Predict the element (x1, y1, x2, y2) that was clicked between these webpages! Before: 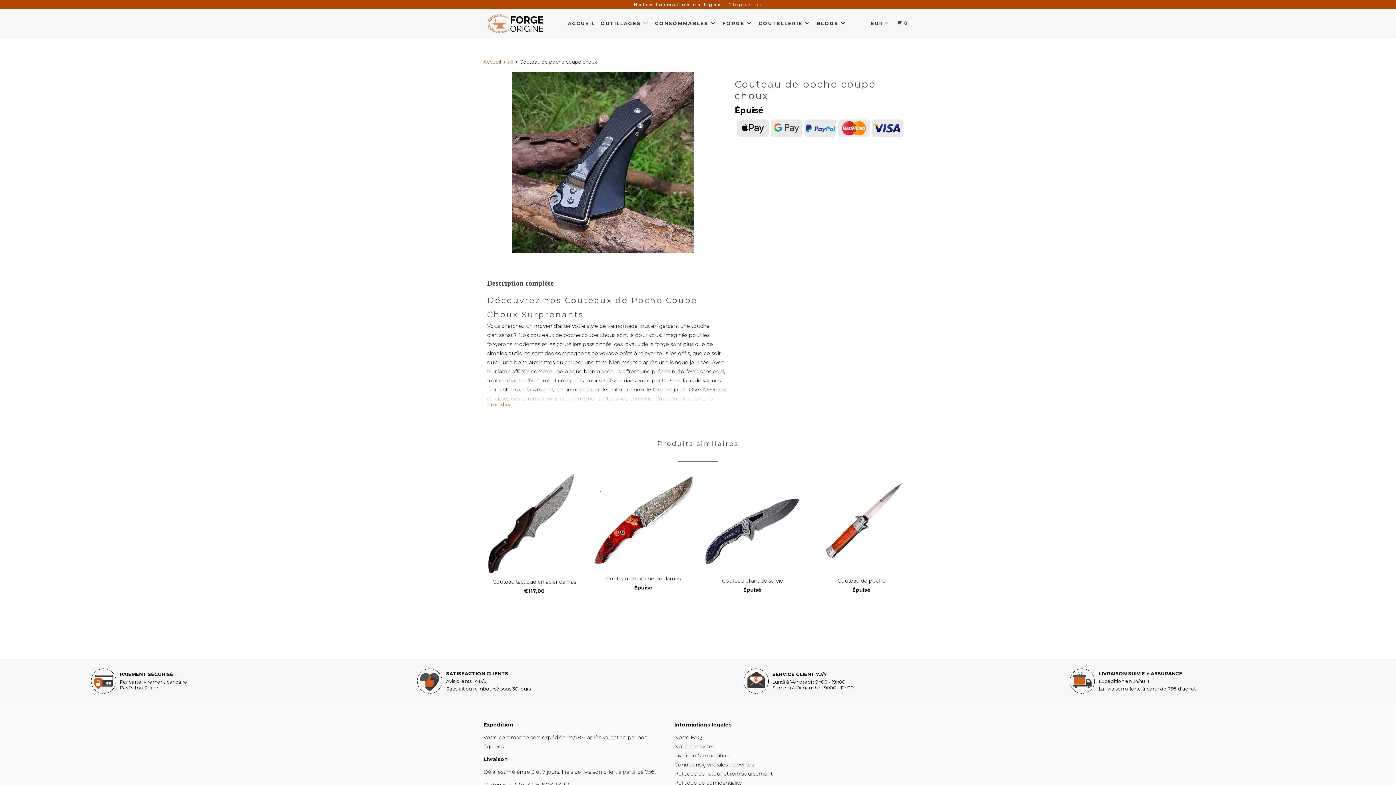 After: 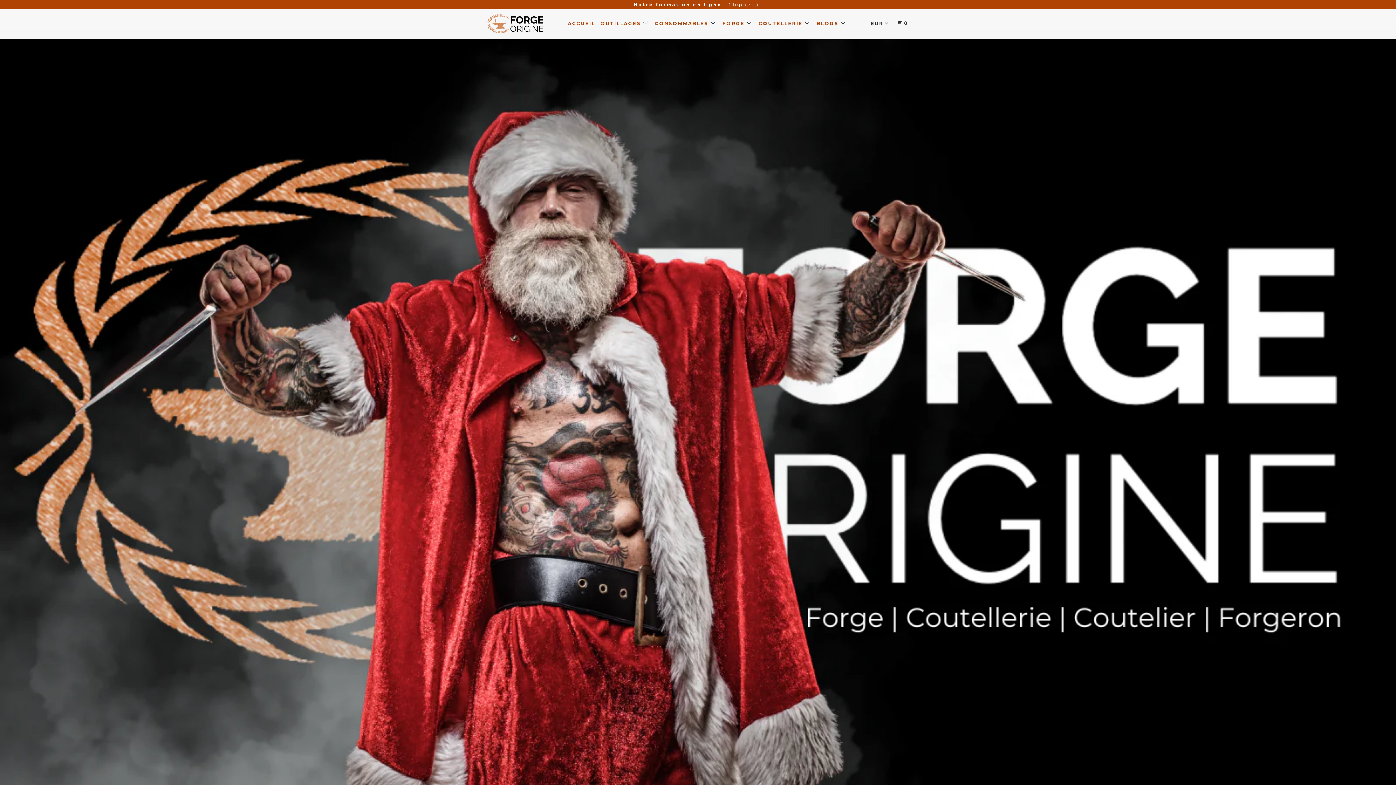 Action: label: OUTILLAGES  bbox: (599, 17, 651, 29)